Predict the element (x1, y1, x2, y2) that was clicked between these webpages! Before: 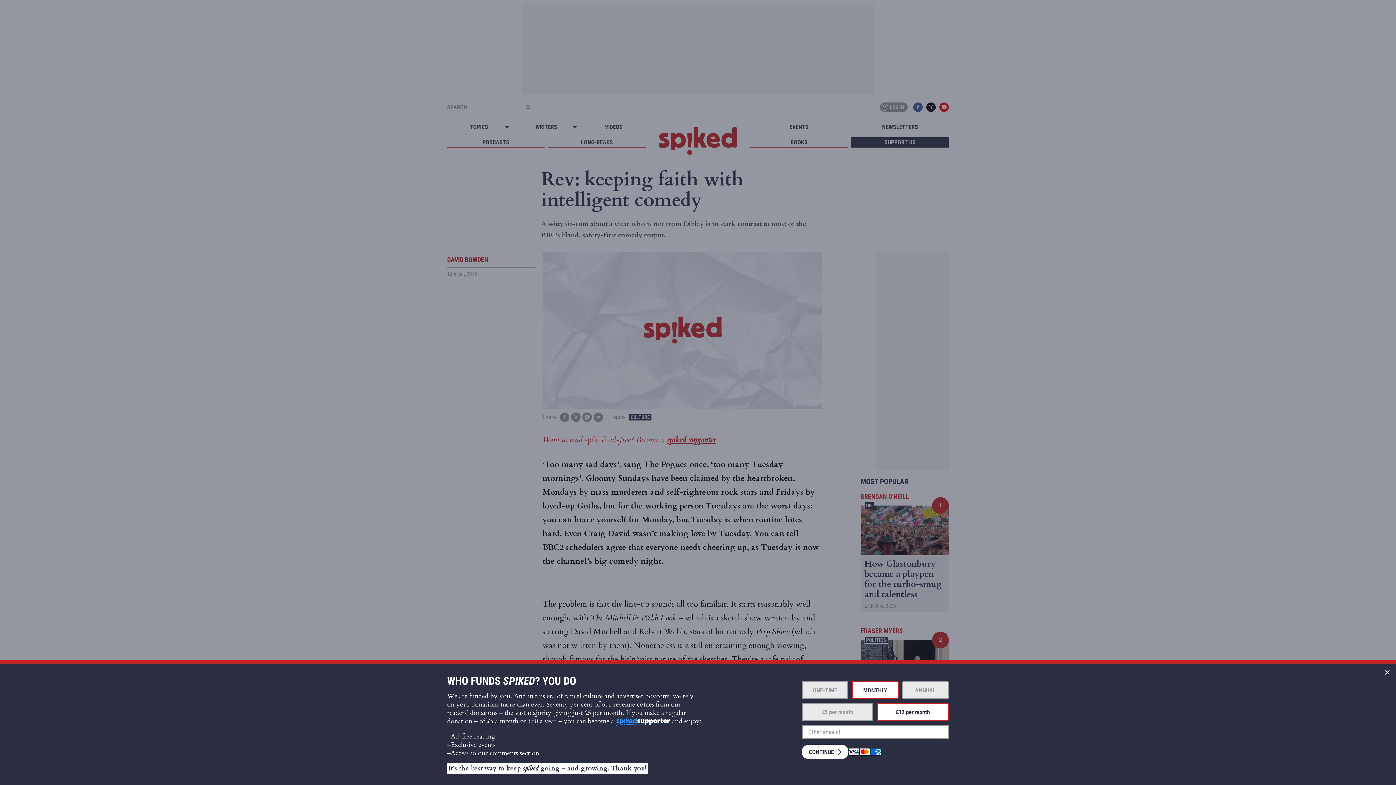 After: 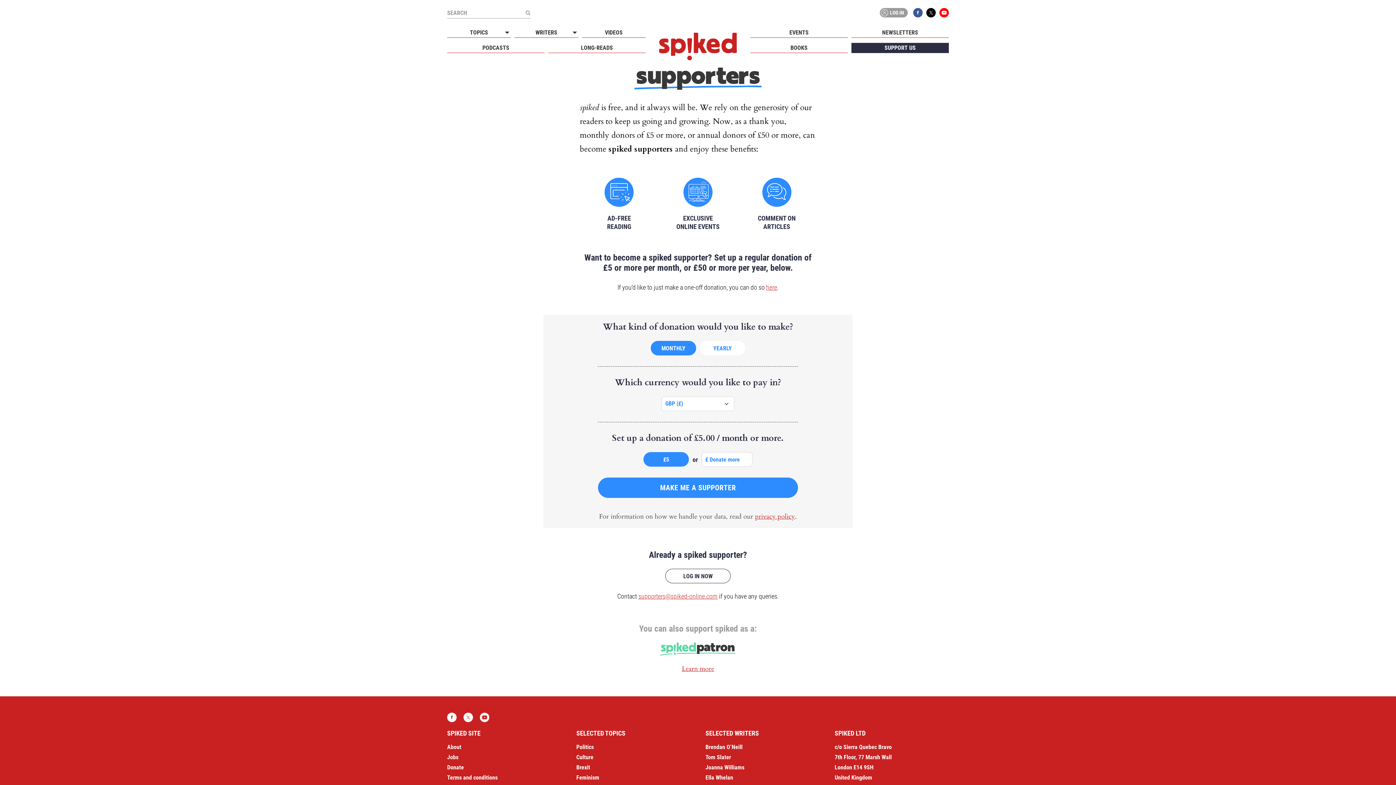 Action: bbox: (614, 718, 672, 726)